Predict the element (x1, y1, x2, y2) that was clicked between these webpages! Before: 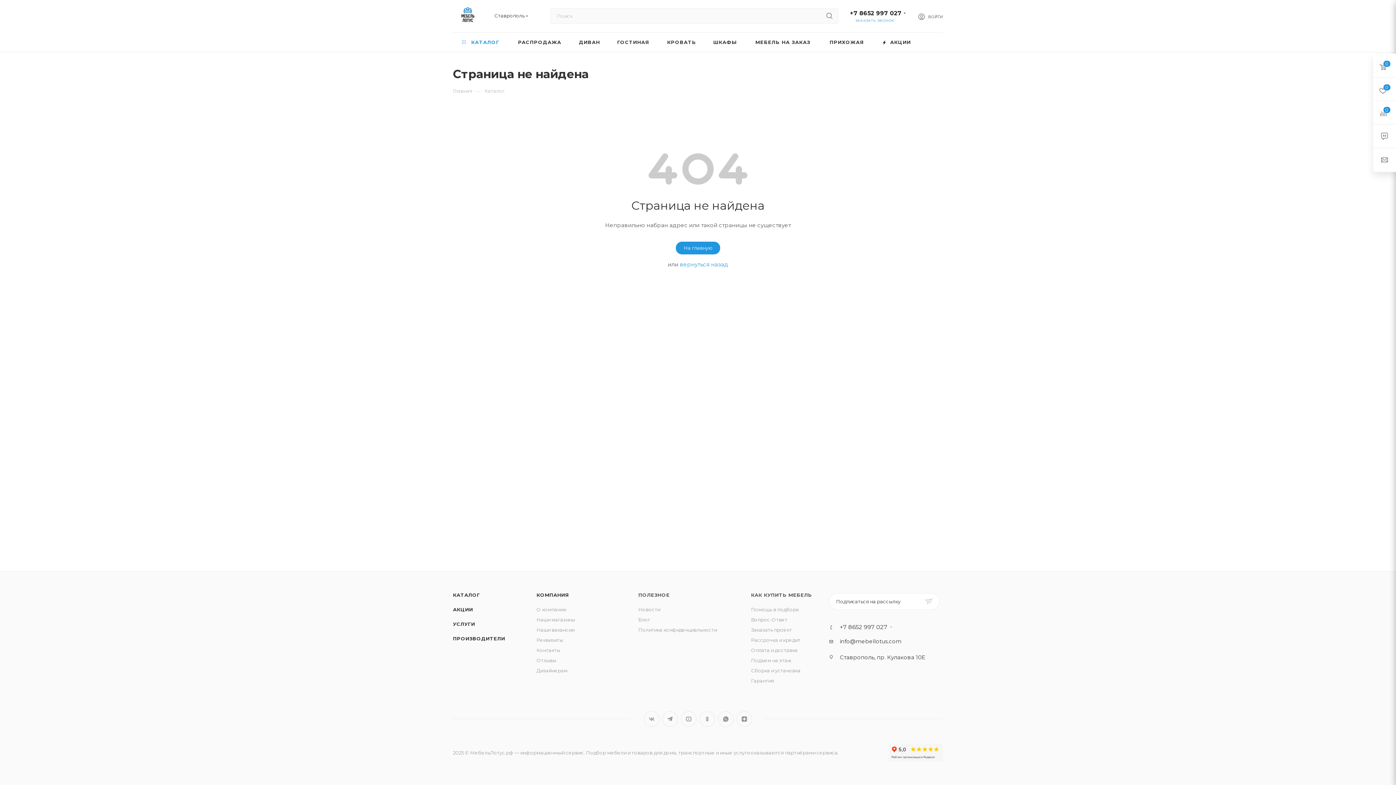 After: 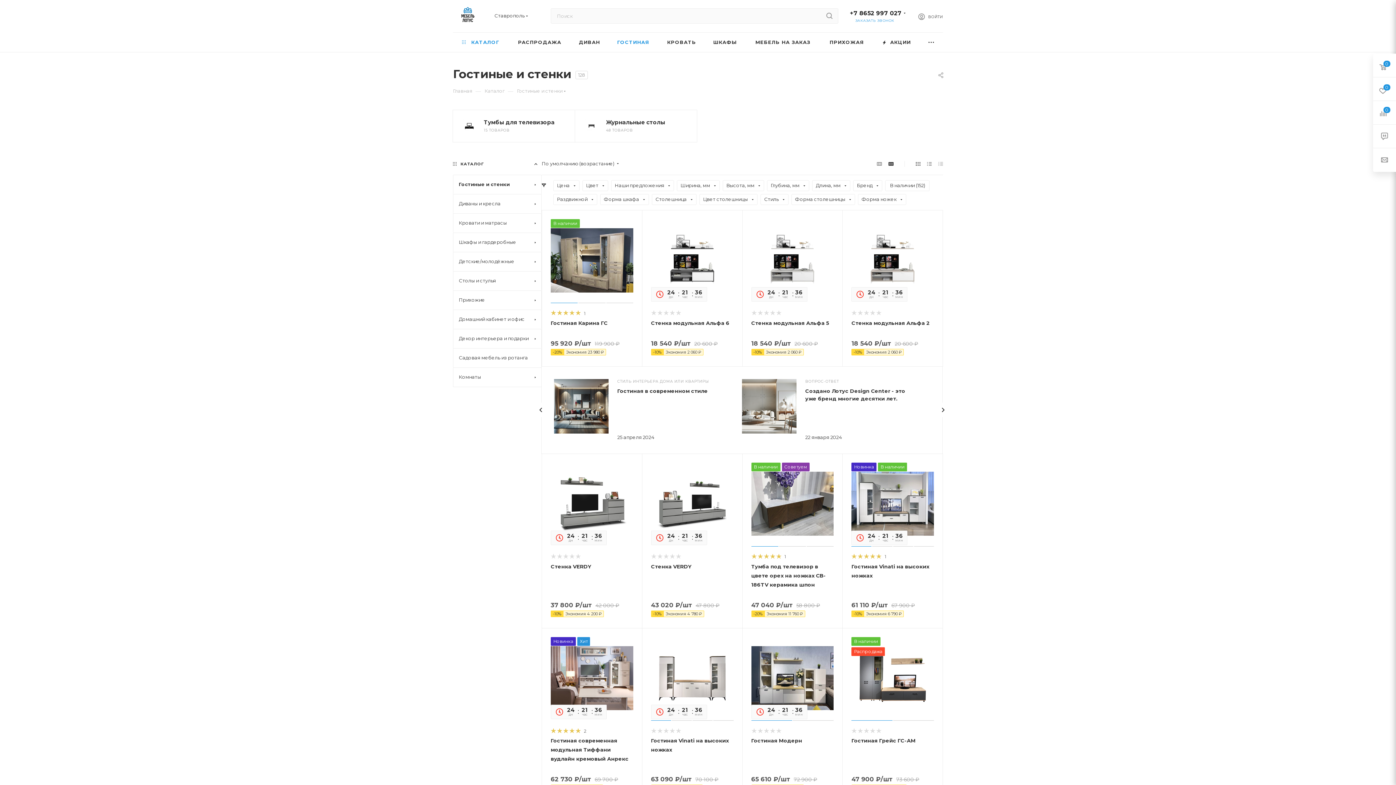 Action: bbox: (608, 32, 658, 52) label: ГОСТИНАЯ